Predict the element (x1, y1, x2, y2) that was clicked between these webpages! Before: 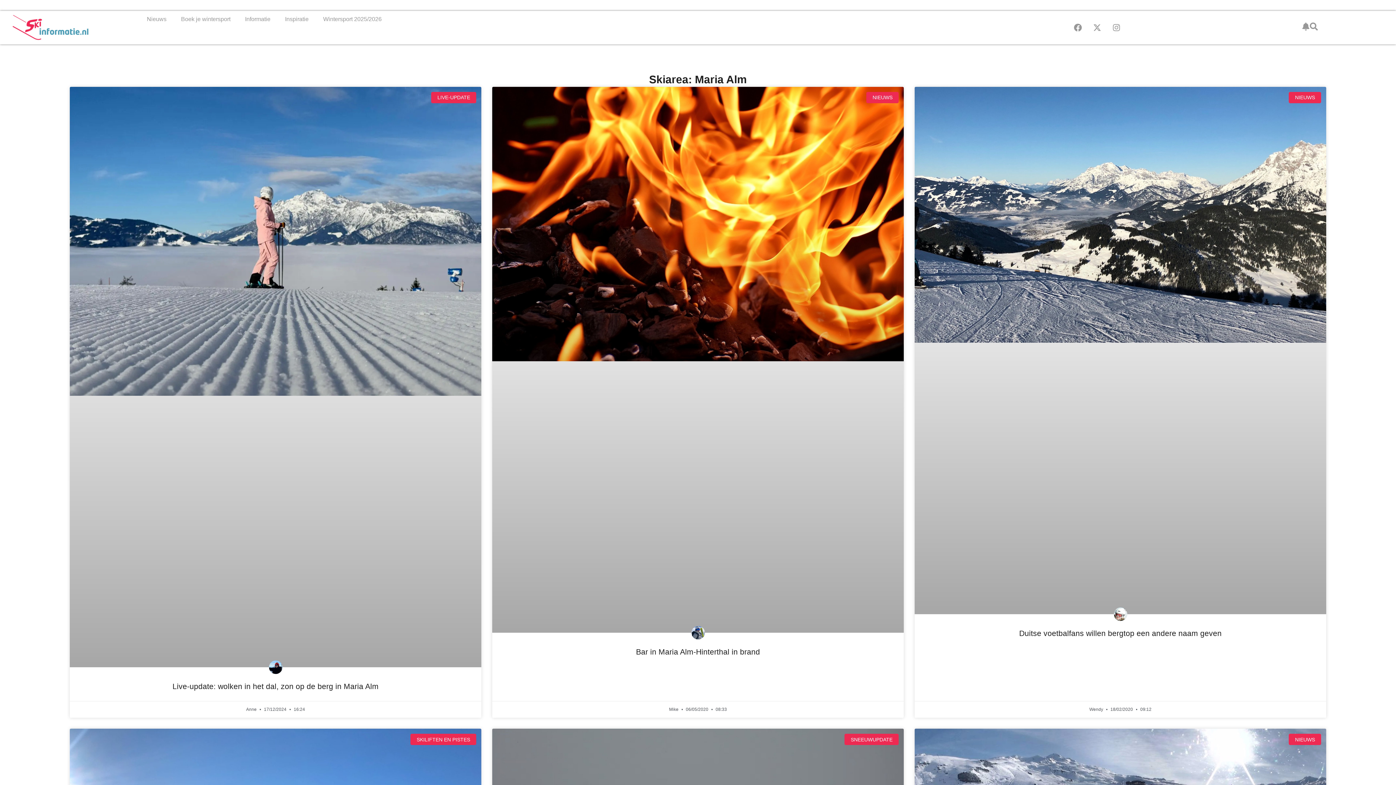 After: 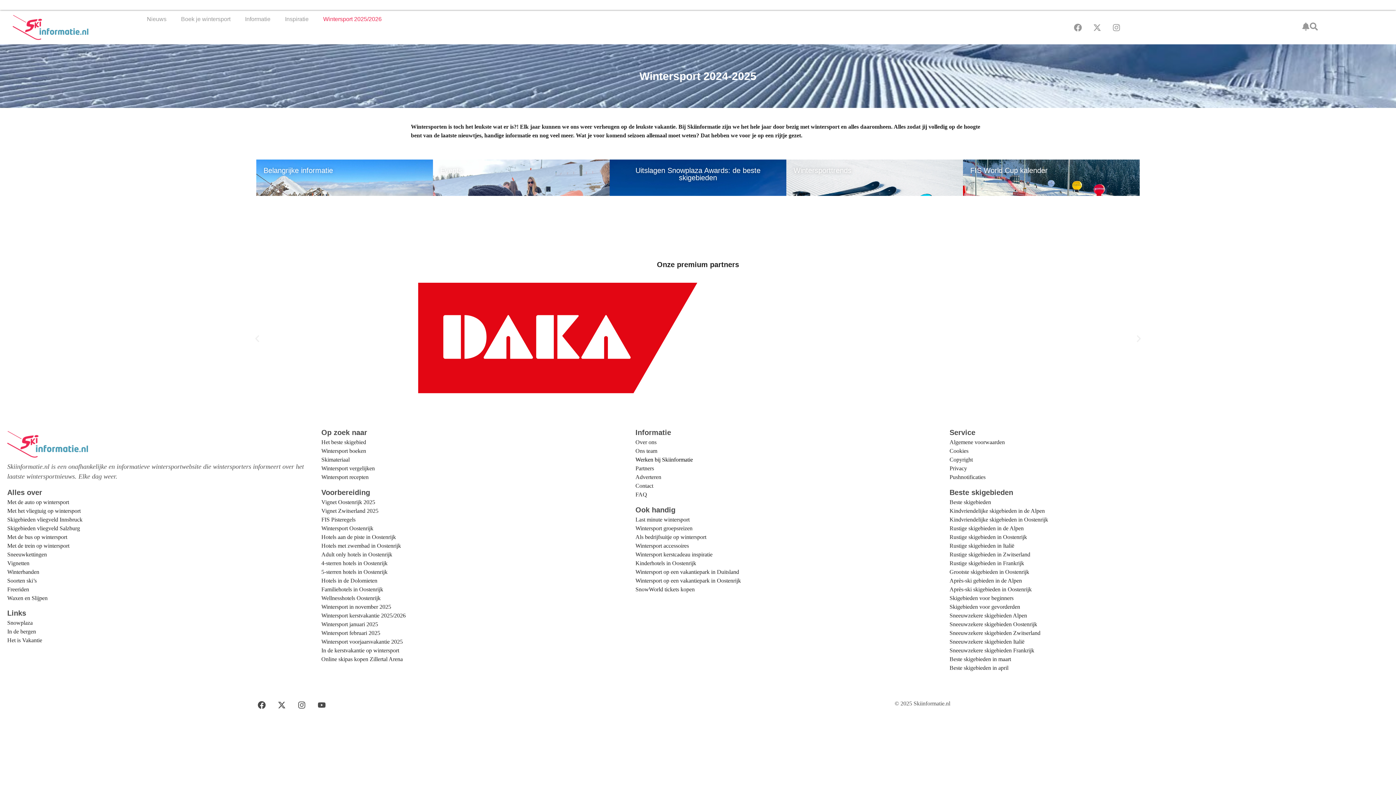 Action: label: Wintersport 2025/2026 bbox: (316, 10, 389, 27)